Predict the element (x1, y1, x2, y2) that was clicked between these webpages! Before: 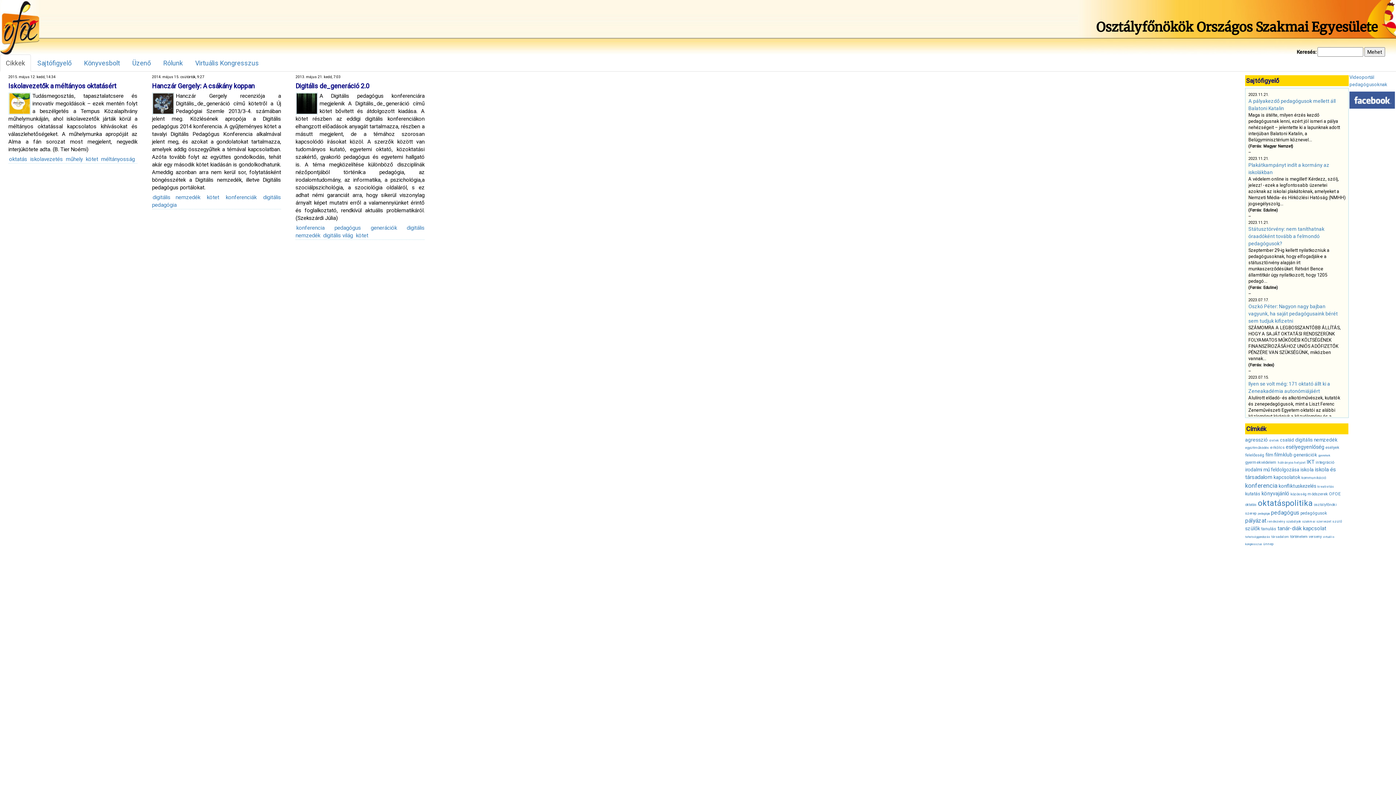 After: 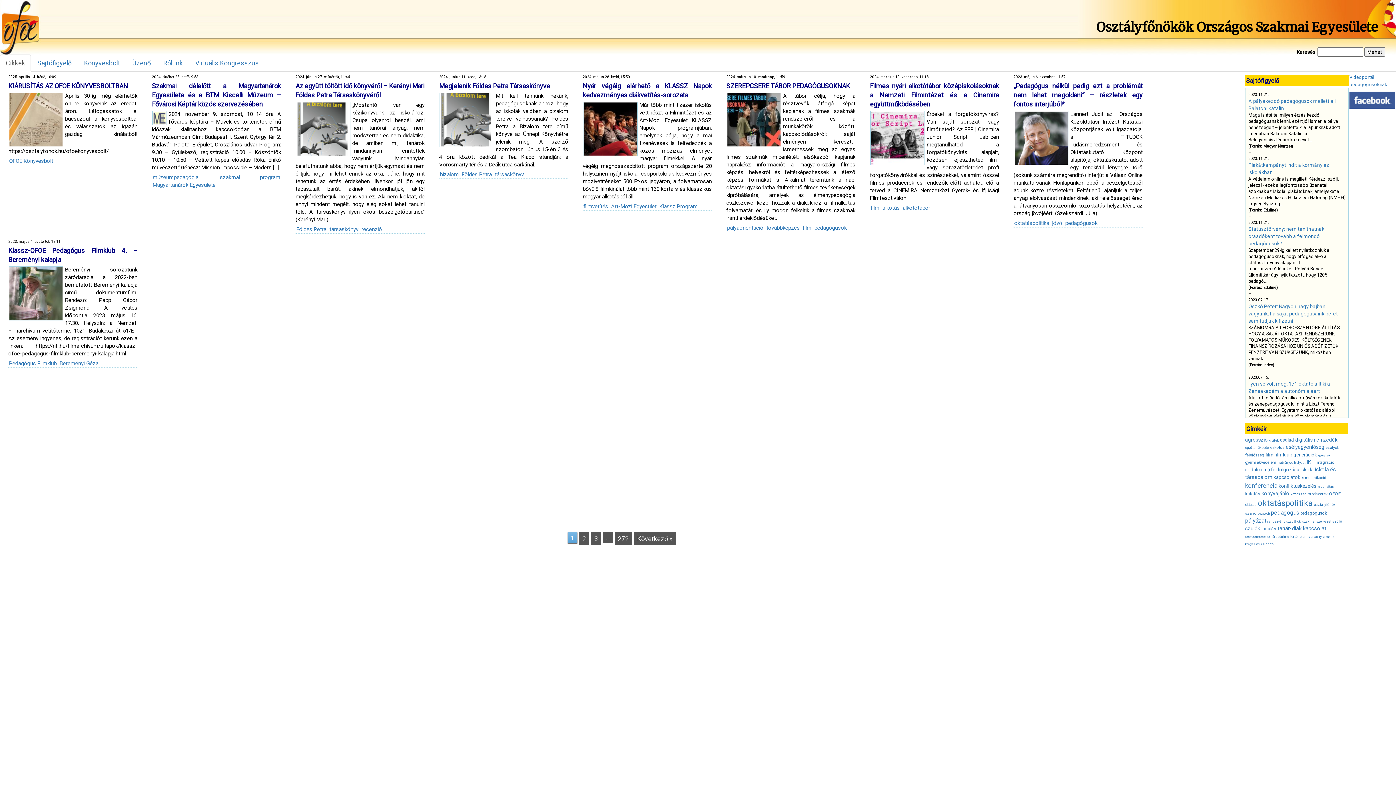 Action: bbox: (0, 0, 40, 54)